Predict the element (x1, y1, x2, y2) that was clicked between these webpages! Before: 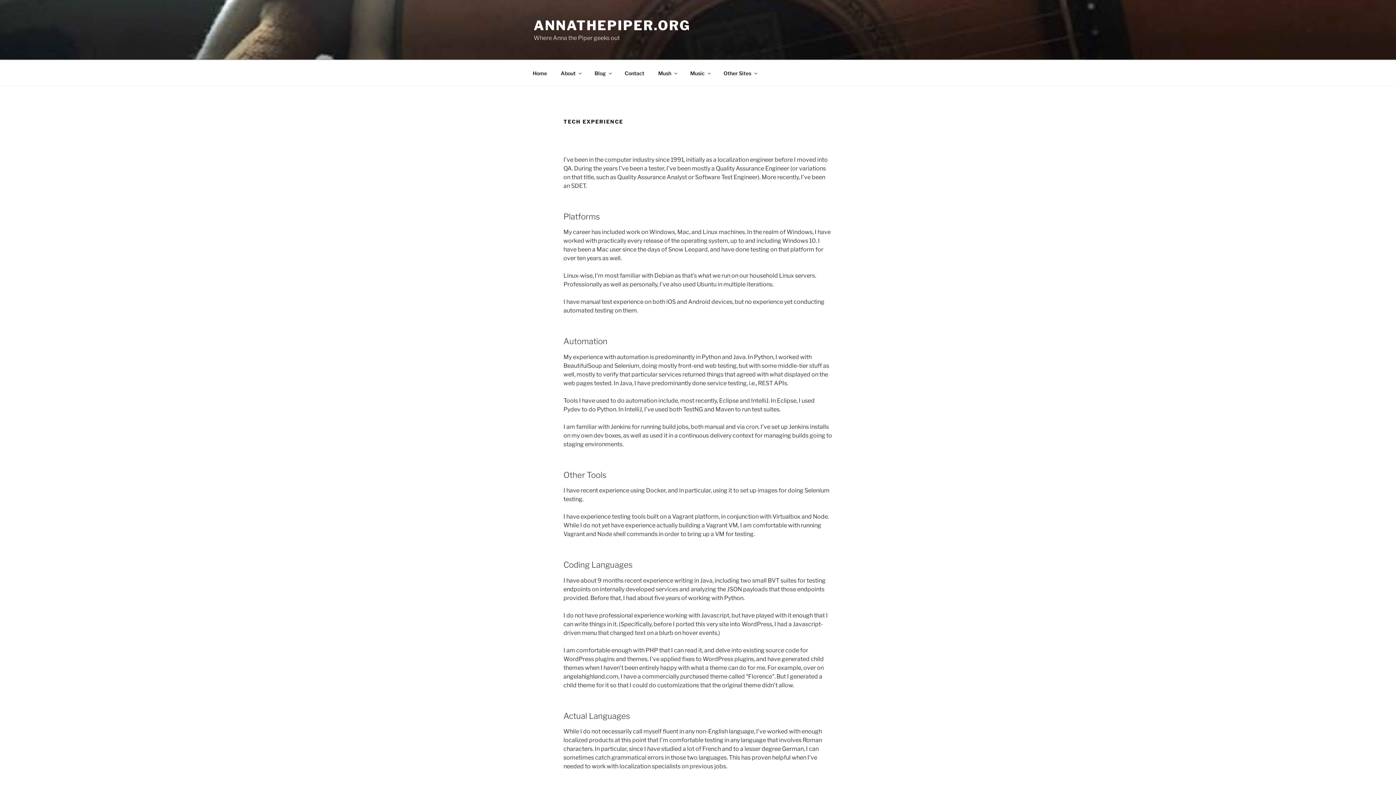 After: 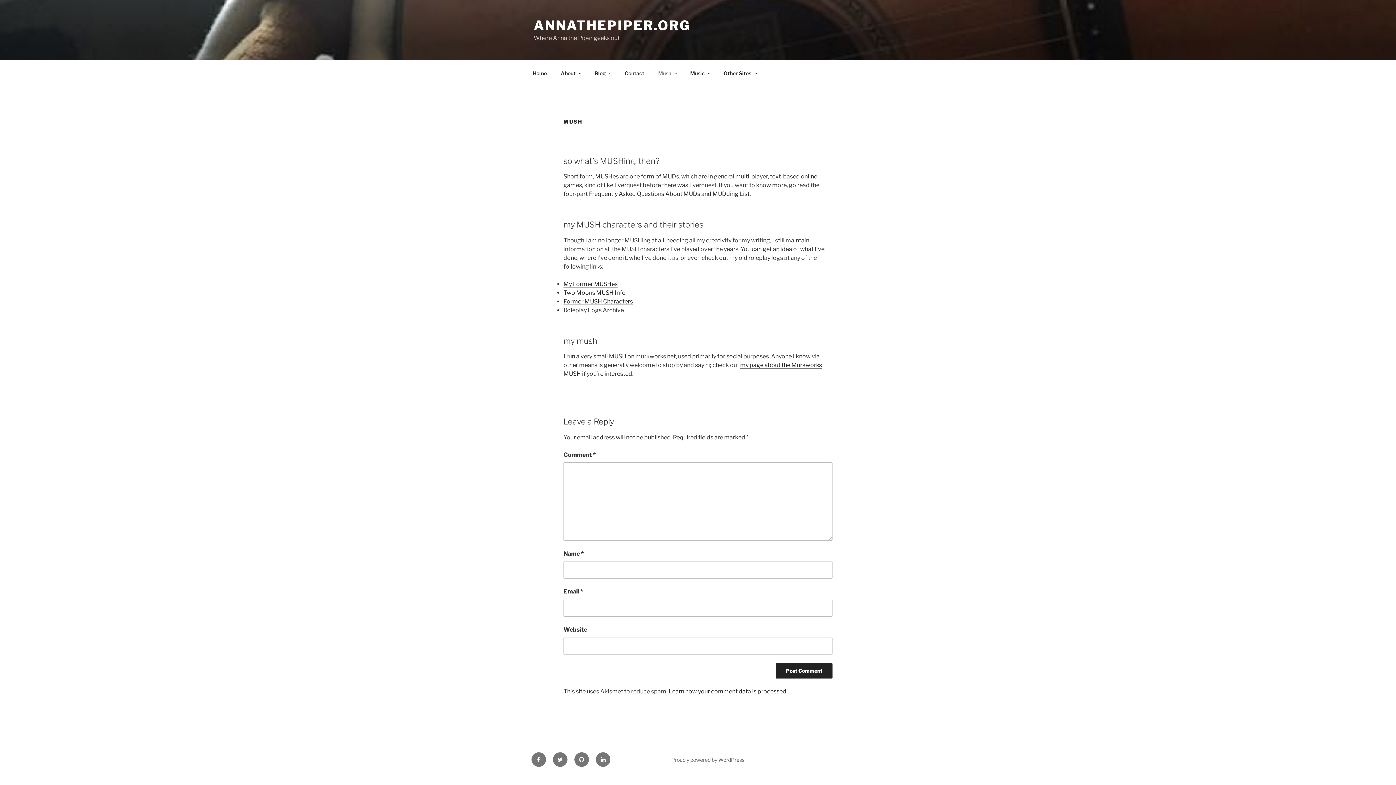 Action: bbox: (652, 64, 682, 82) label: Mush